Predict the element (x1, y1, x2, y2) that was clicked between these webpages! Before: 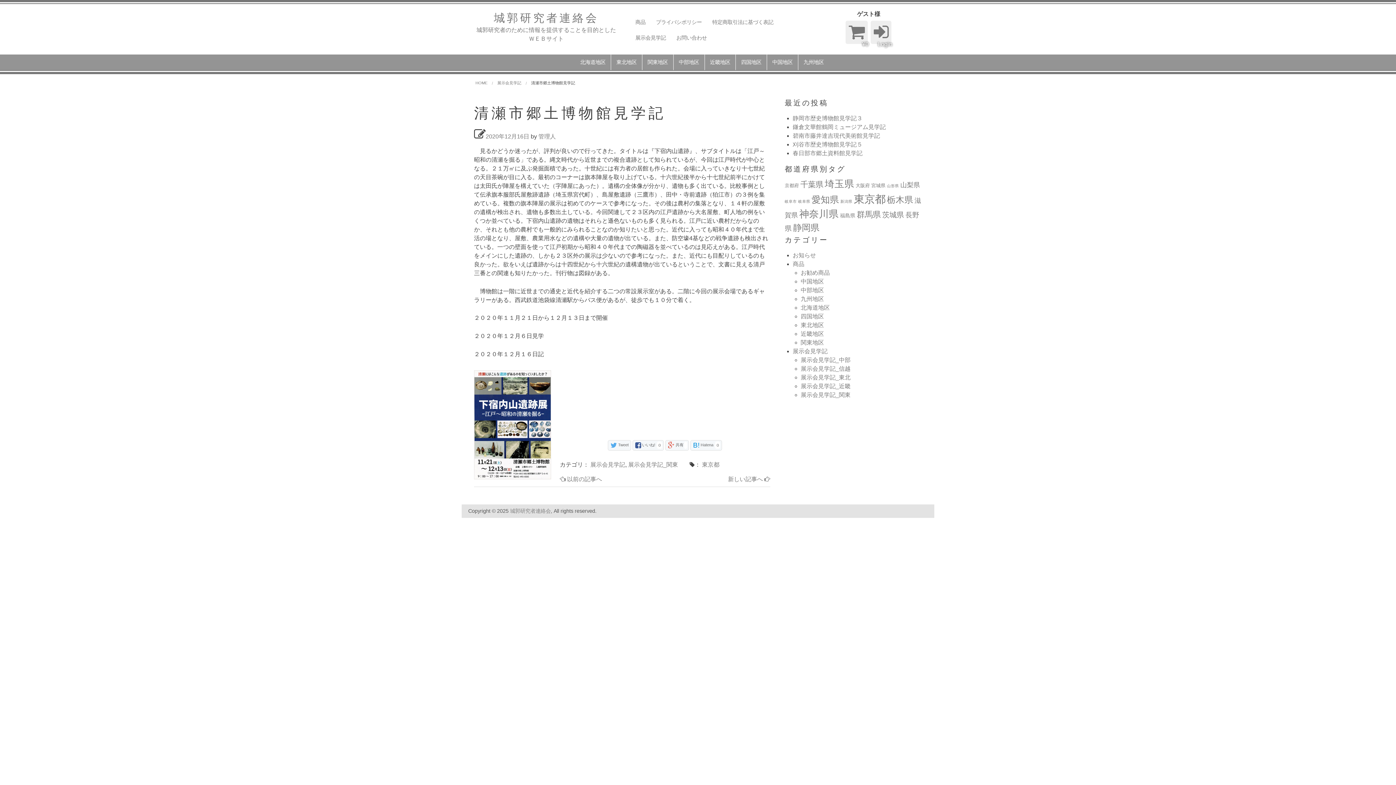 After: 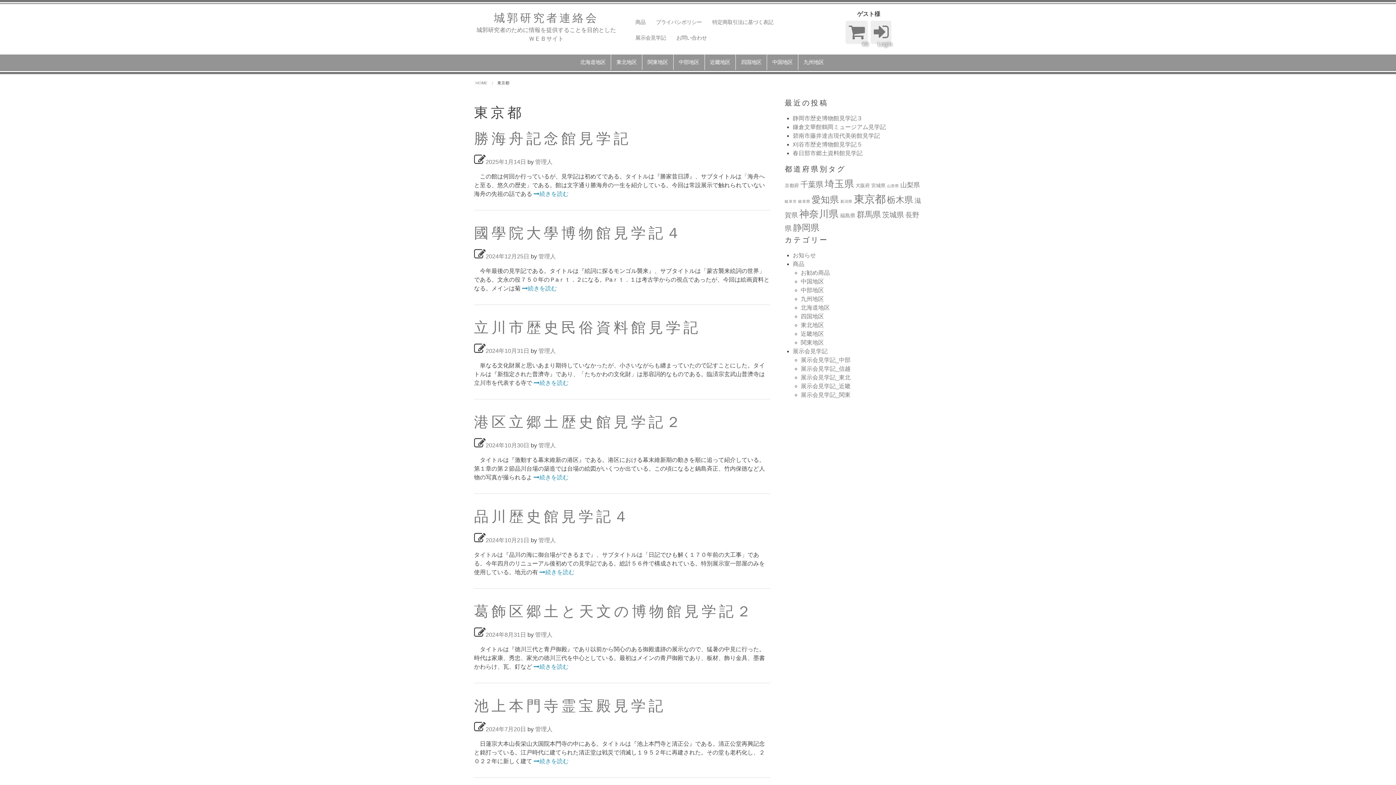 Action: label: 東京都 bbox: (702, 461, 719, 467)